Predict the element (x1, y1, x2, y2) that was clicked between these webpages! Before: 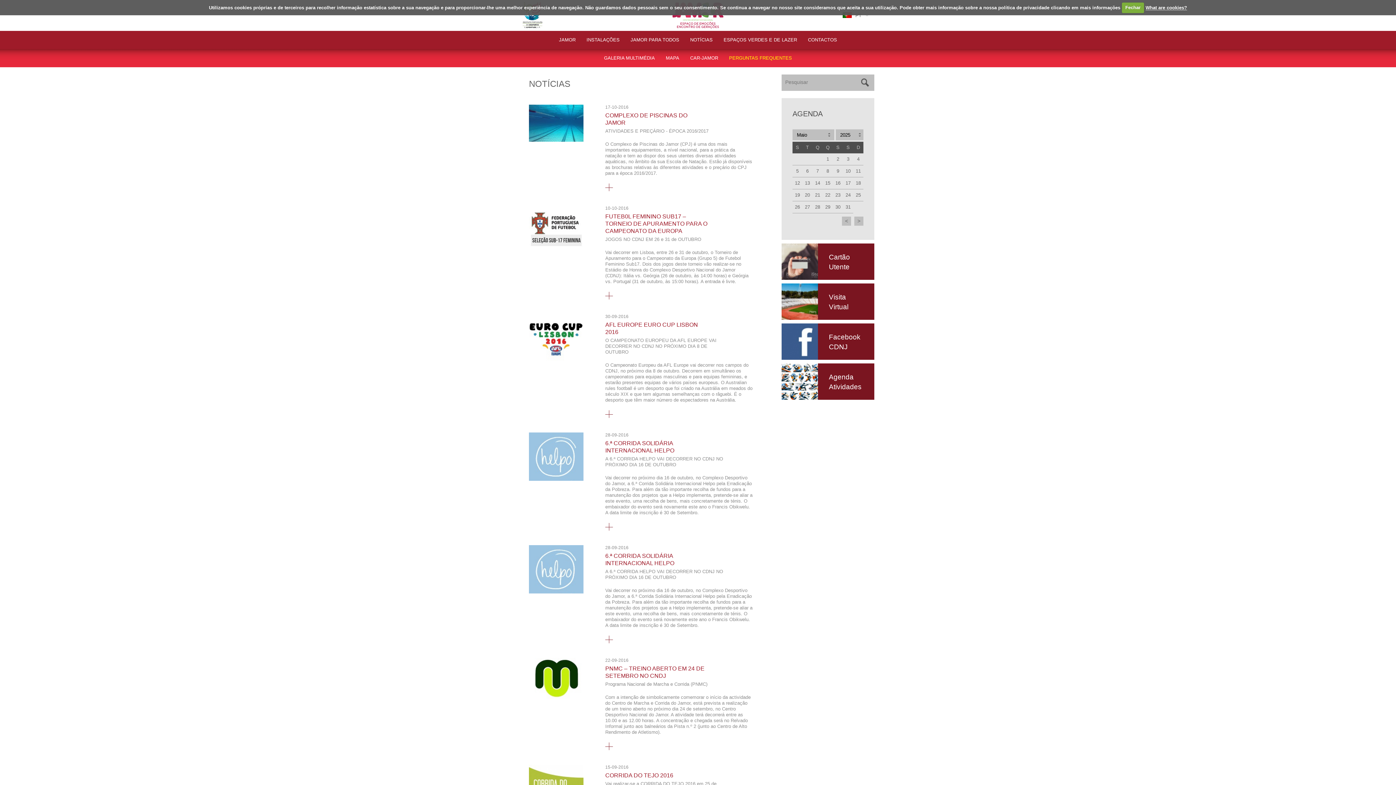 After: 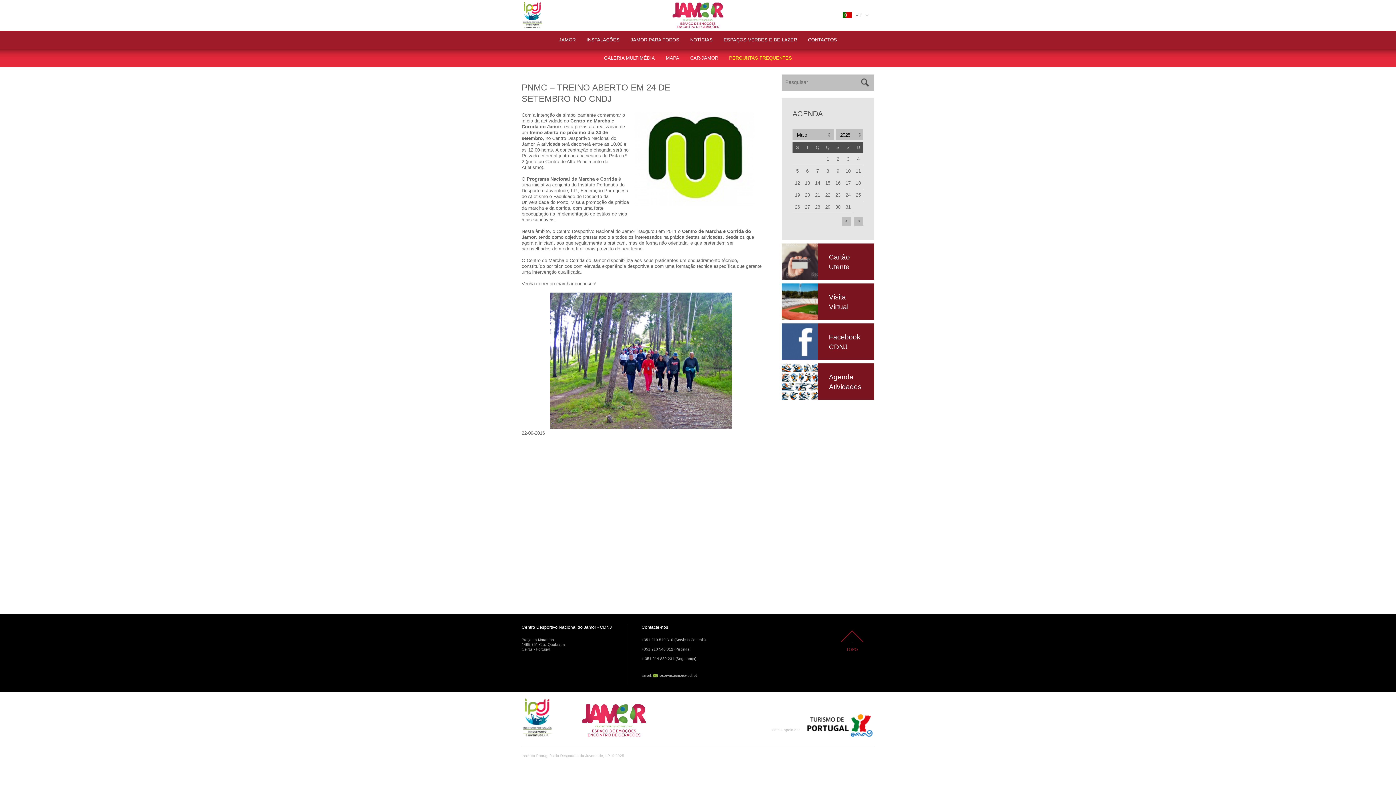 Action: label: ler mais bbox: (605, 742, 613, 750)